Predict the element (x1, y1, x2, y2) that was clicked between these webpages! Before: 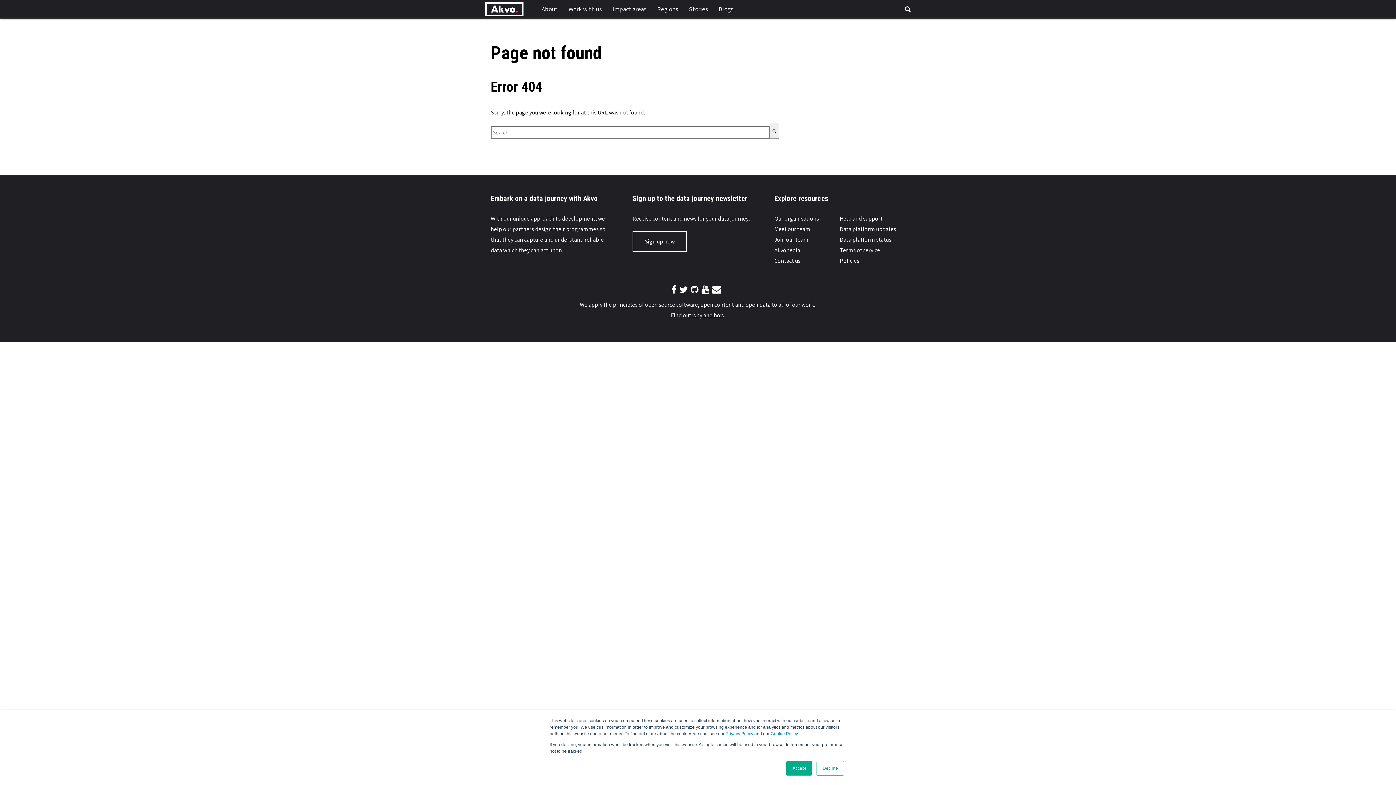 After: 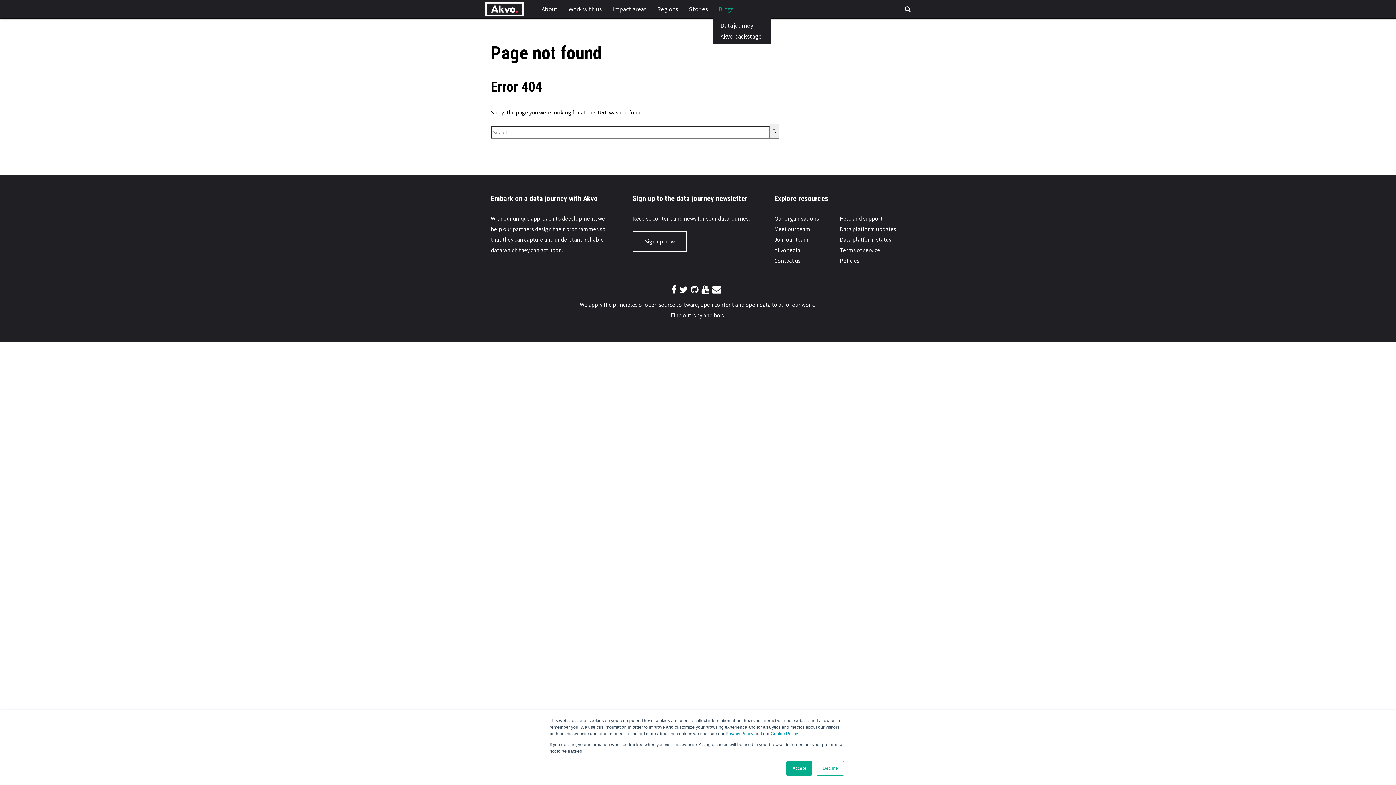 Action: bbox: (713, 0, 738, 18) label: Blogs